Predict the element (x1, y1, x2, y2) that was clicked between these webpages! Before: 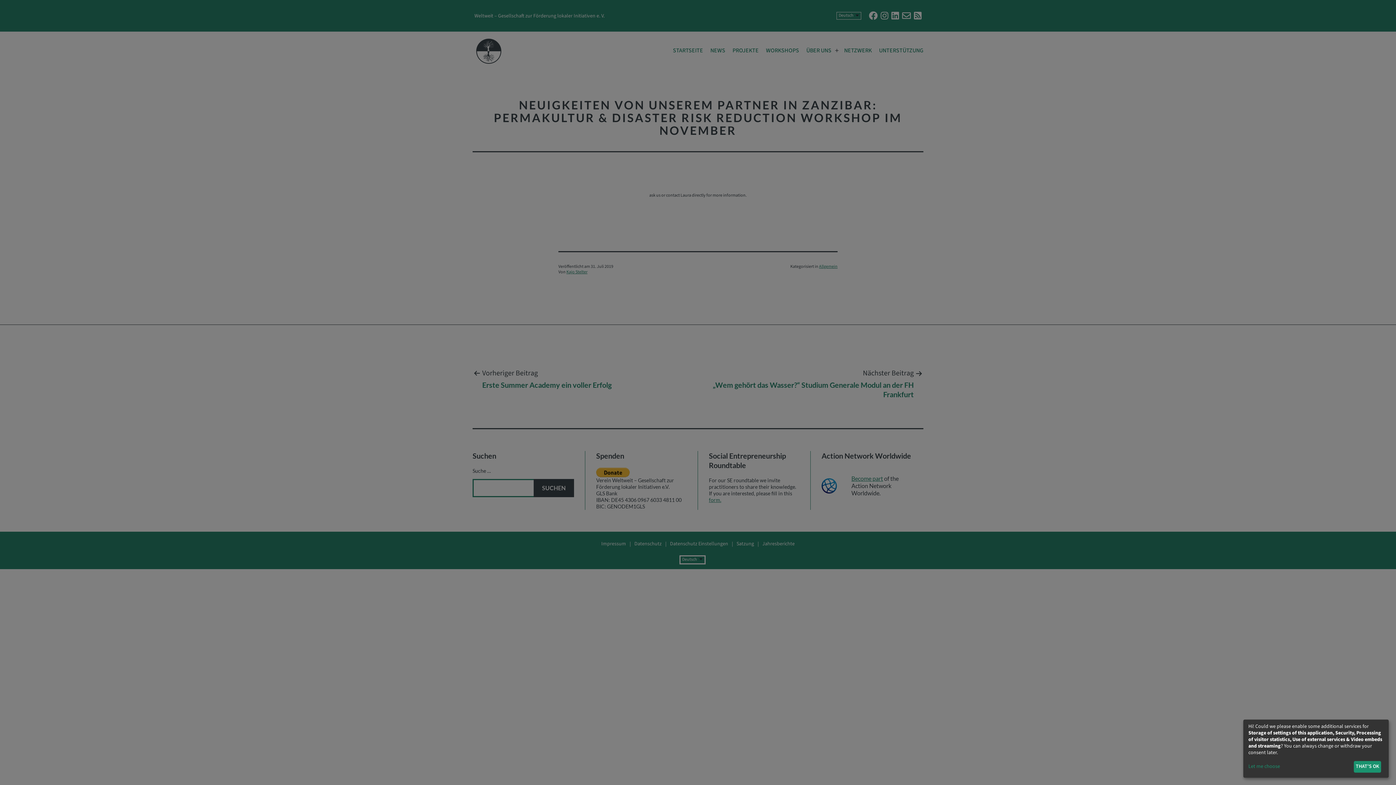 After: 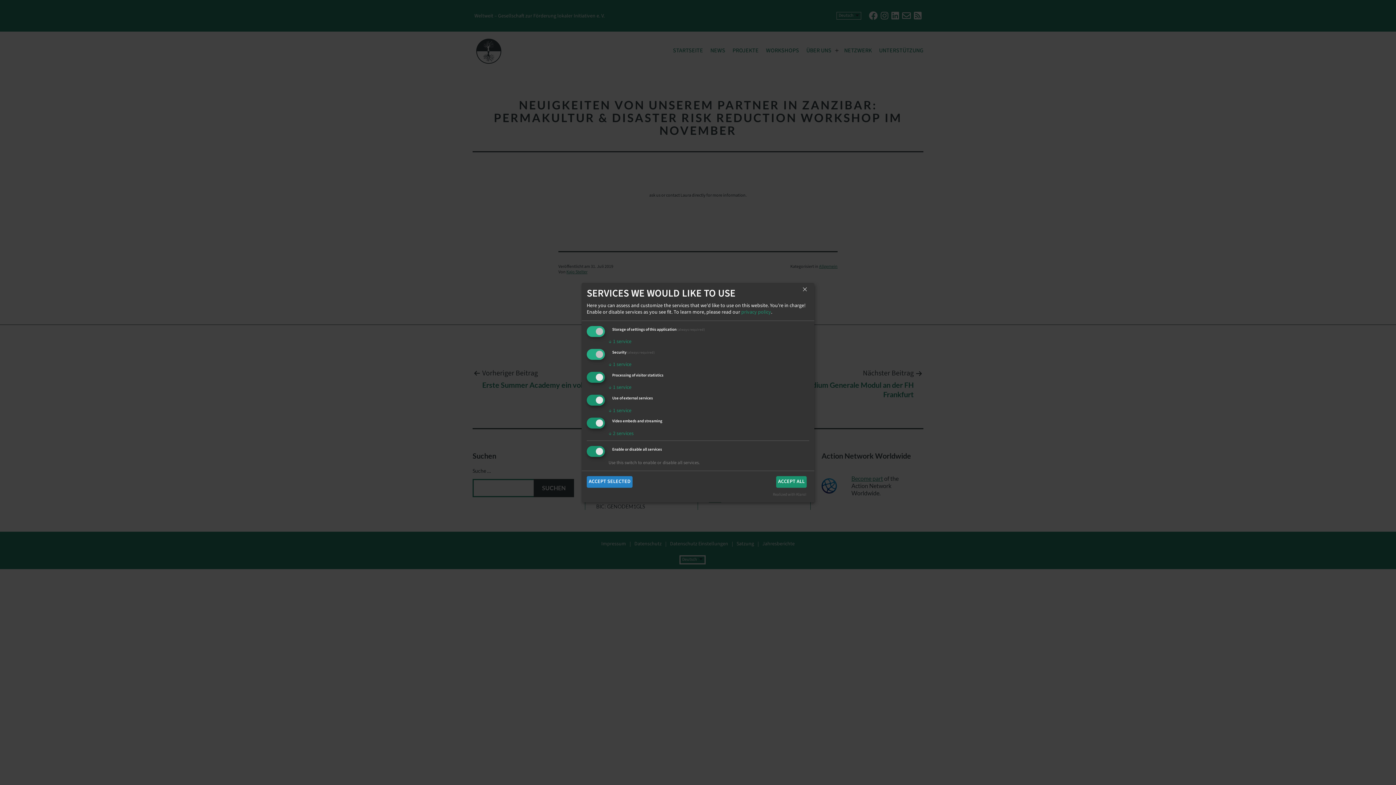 Action: bbox: (1248, 763, 1351, 770) label: Let me choose